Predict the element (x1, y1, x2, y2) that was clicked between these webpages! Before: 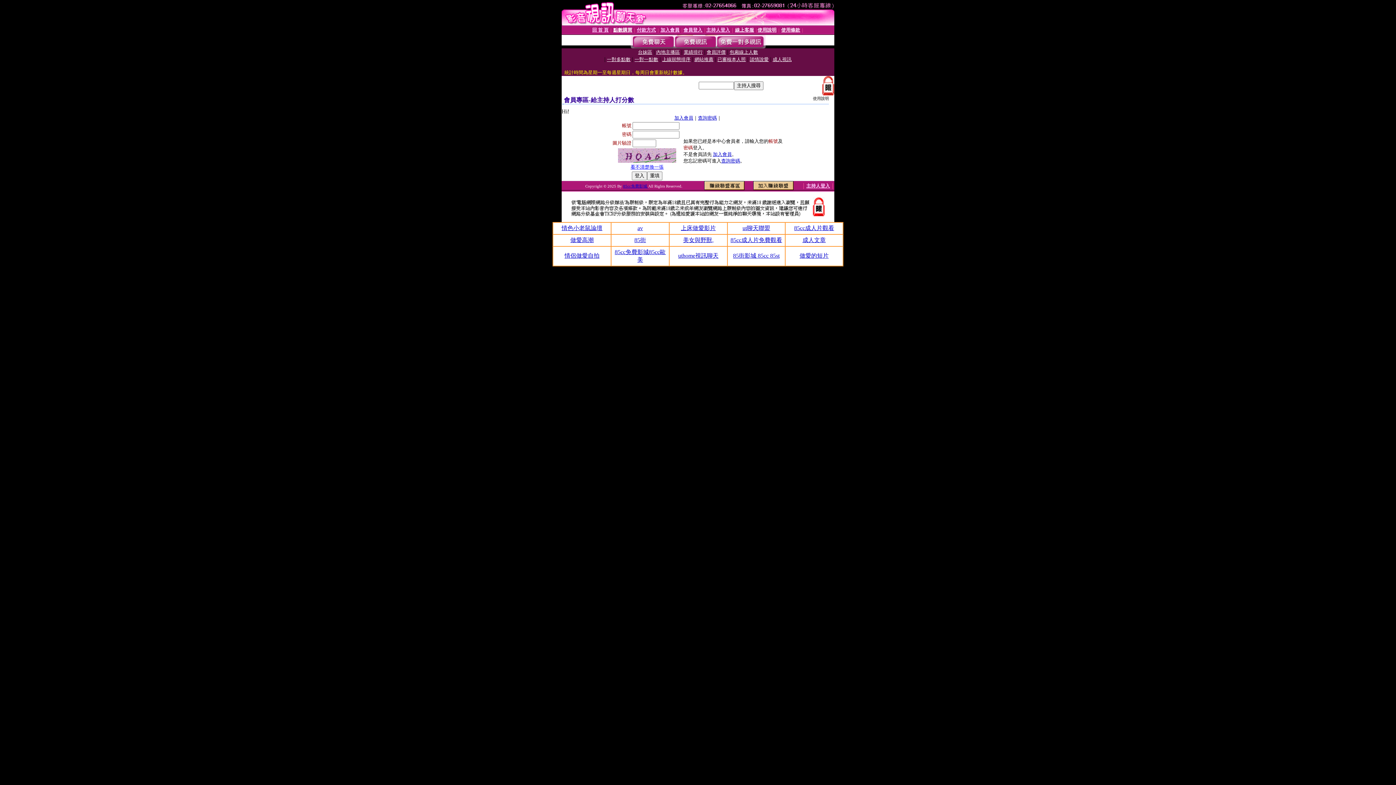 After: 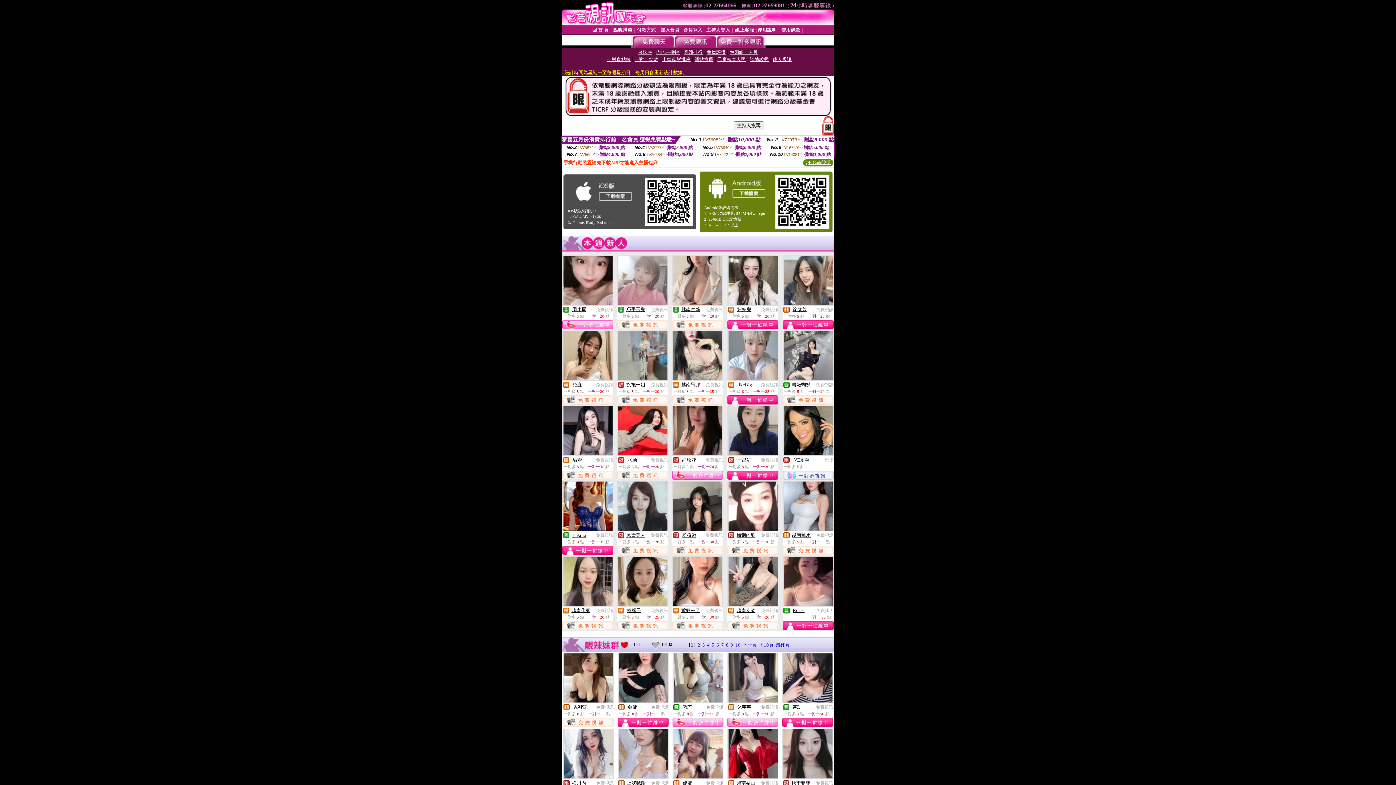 Action: bbox: (623, 184, 648, 188) label: 85cc免費影城 